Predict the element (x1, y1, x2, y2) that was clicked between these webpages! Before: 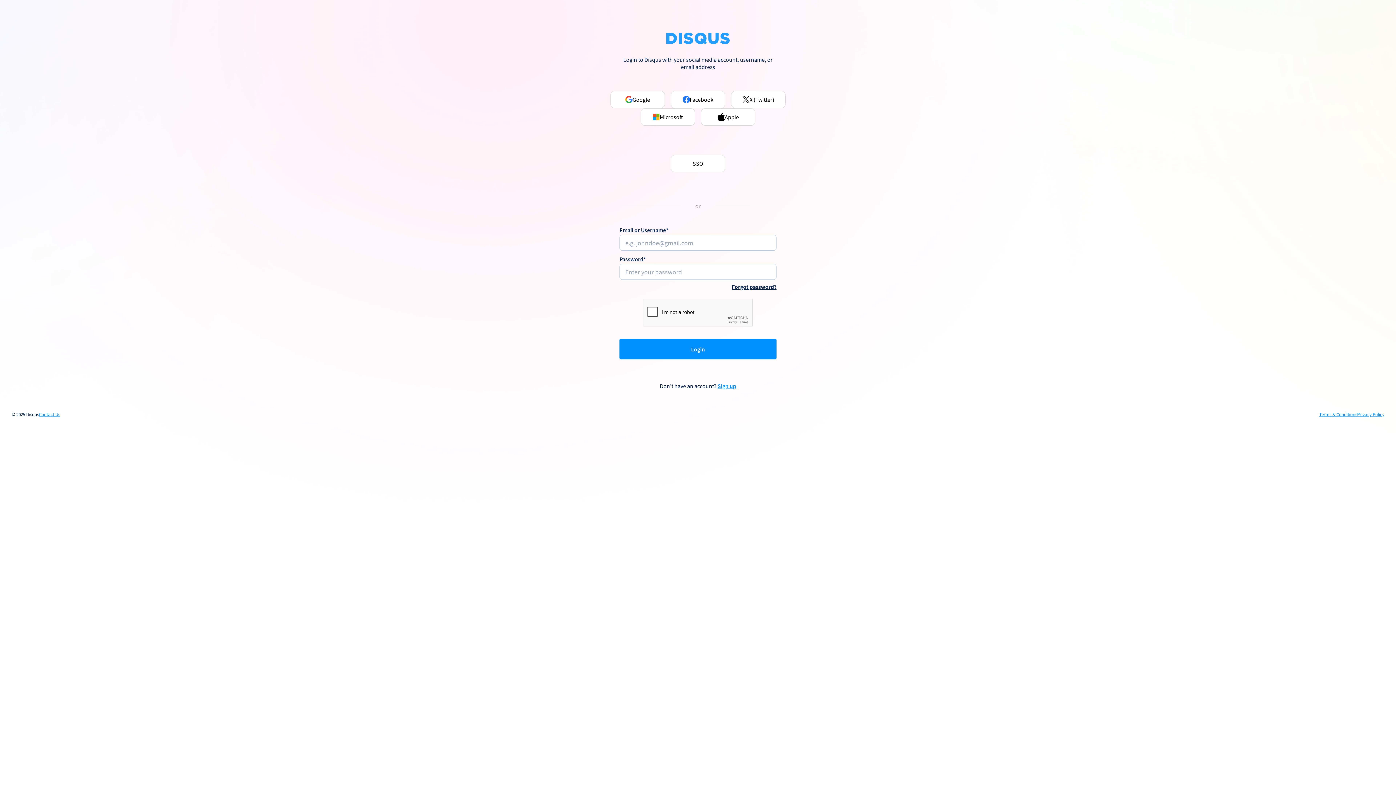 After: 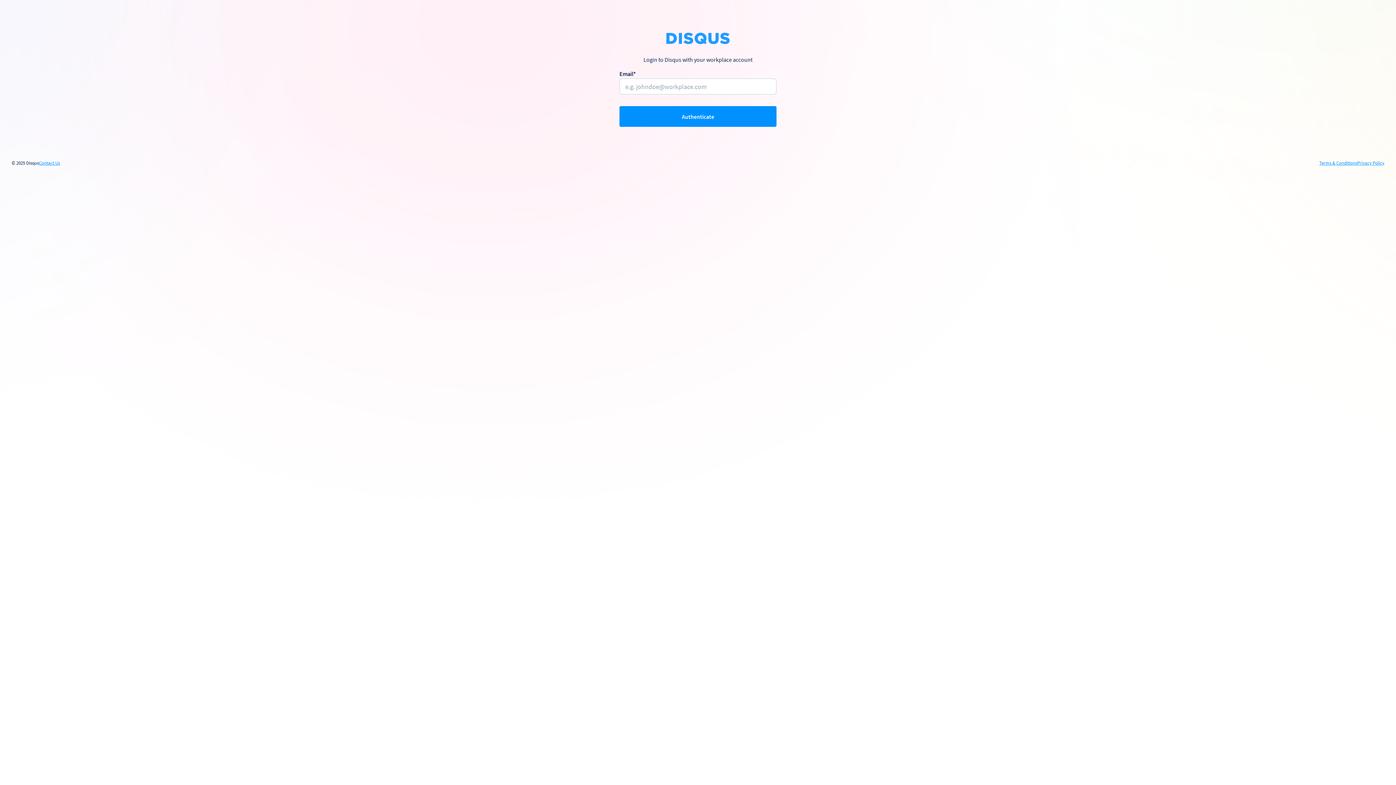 Action: label: SSO bbox: (670, 154, 725, 172)